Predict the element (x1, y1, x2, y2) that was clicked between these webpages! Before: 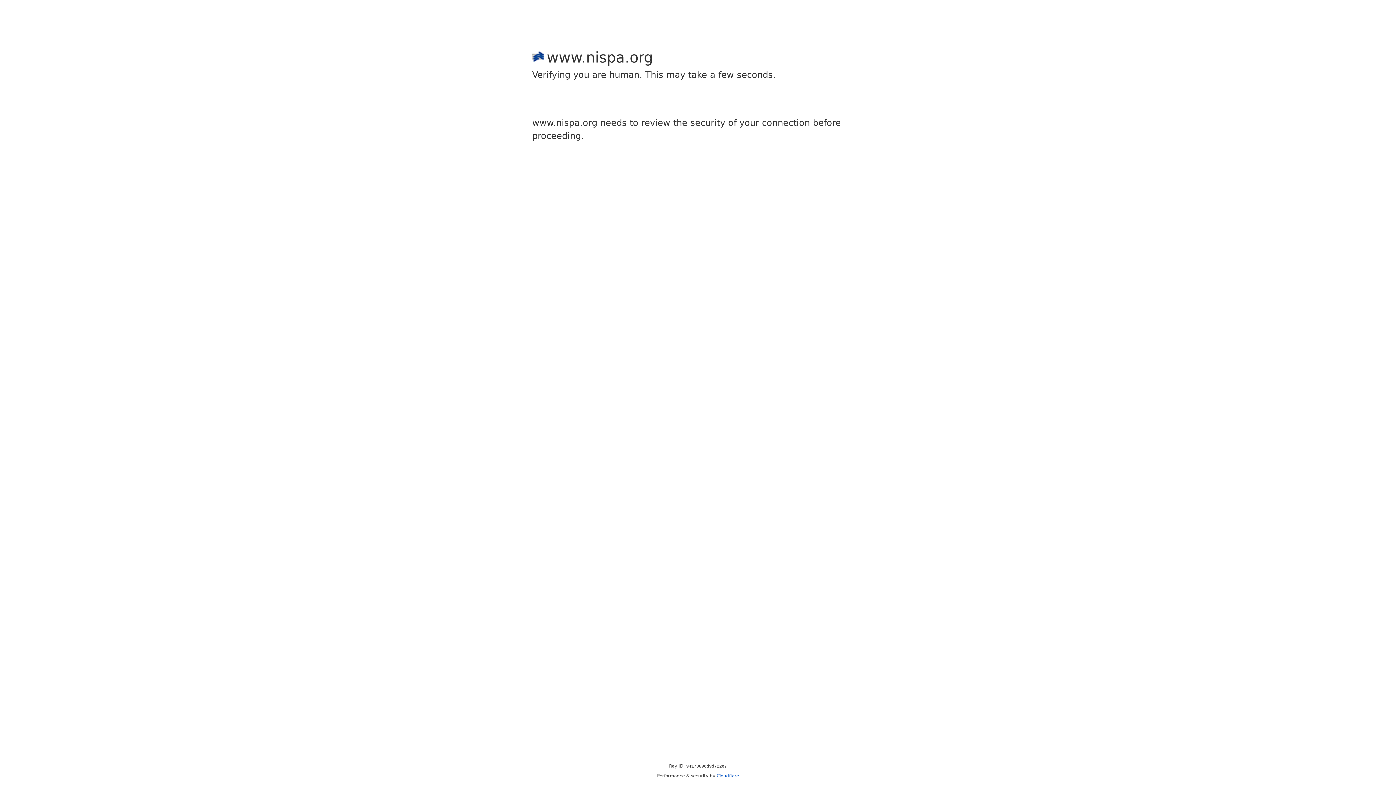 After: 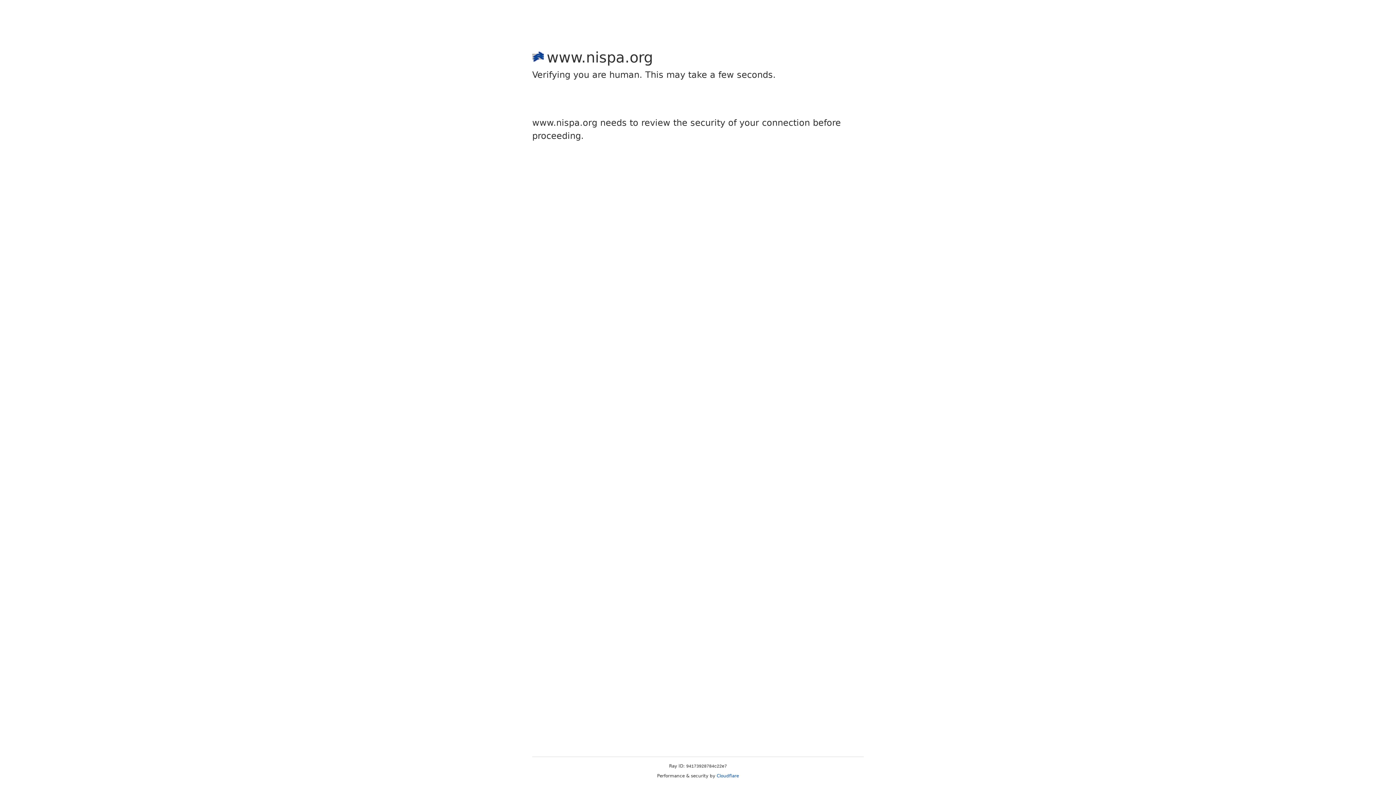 Action: bbox: (716, 773, 739, 778) label: Cloudflare